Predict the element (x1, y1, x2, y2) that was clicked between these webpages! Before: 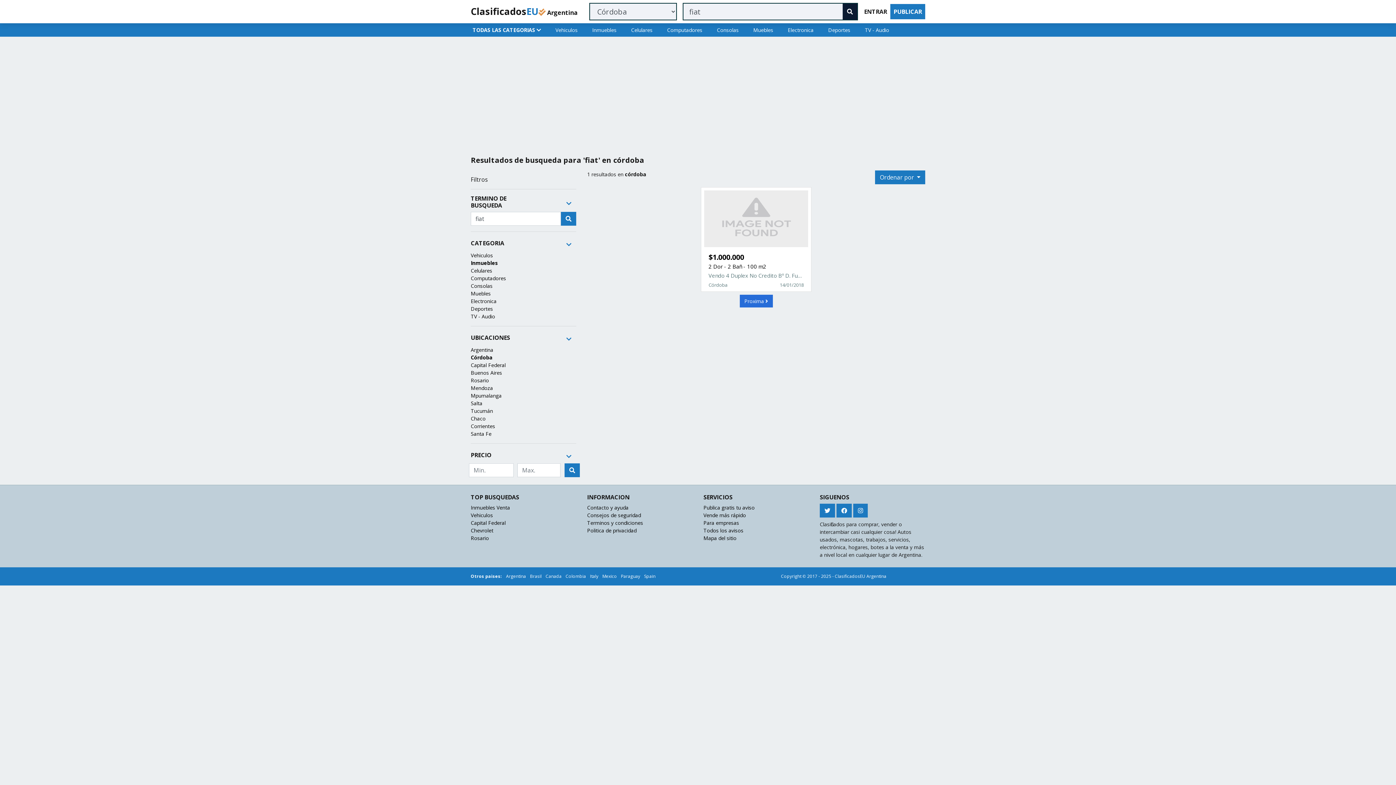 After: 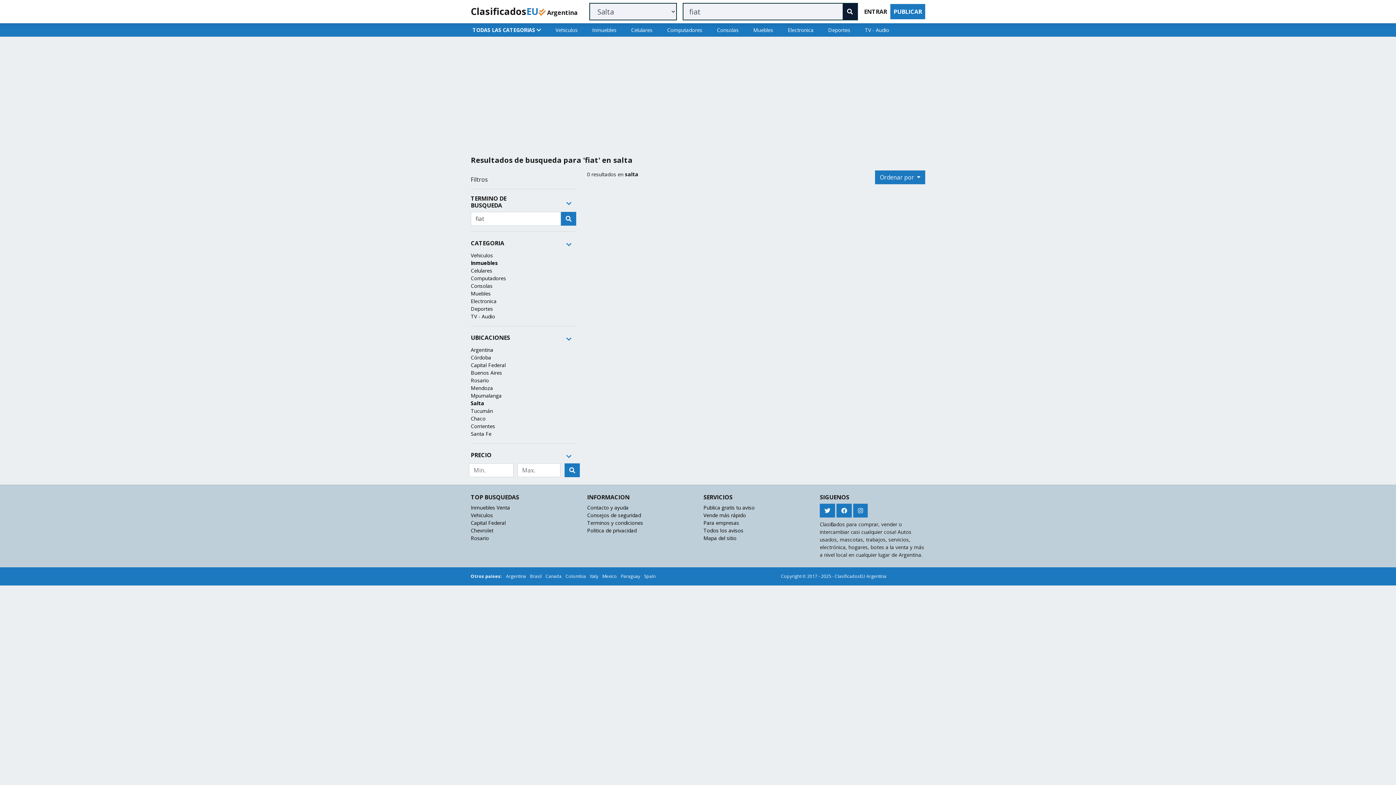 Action: label: Salta bbox: (470, 400, 482, 406)